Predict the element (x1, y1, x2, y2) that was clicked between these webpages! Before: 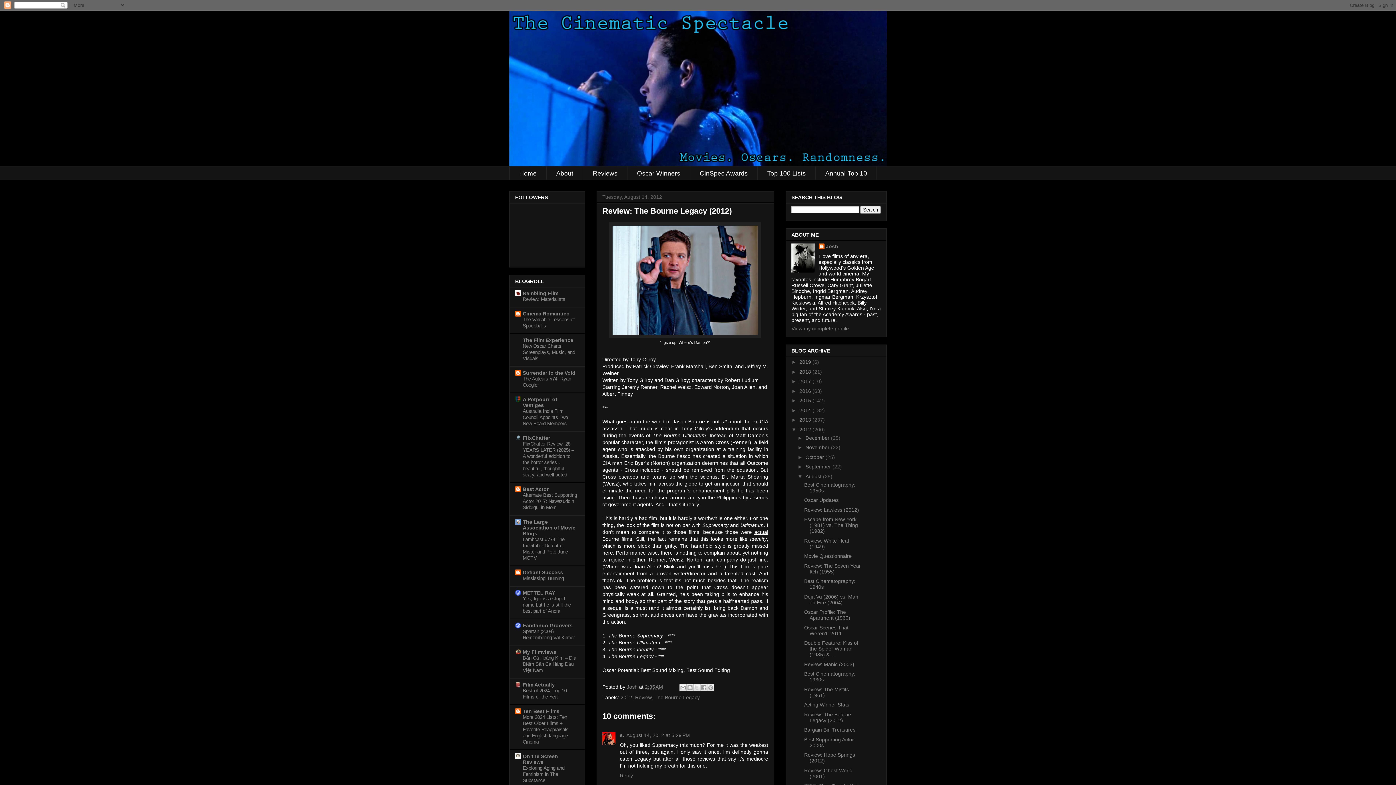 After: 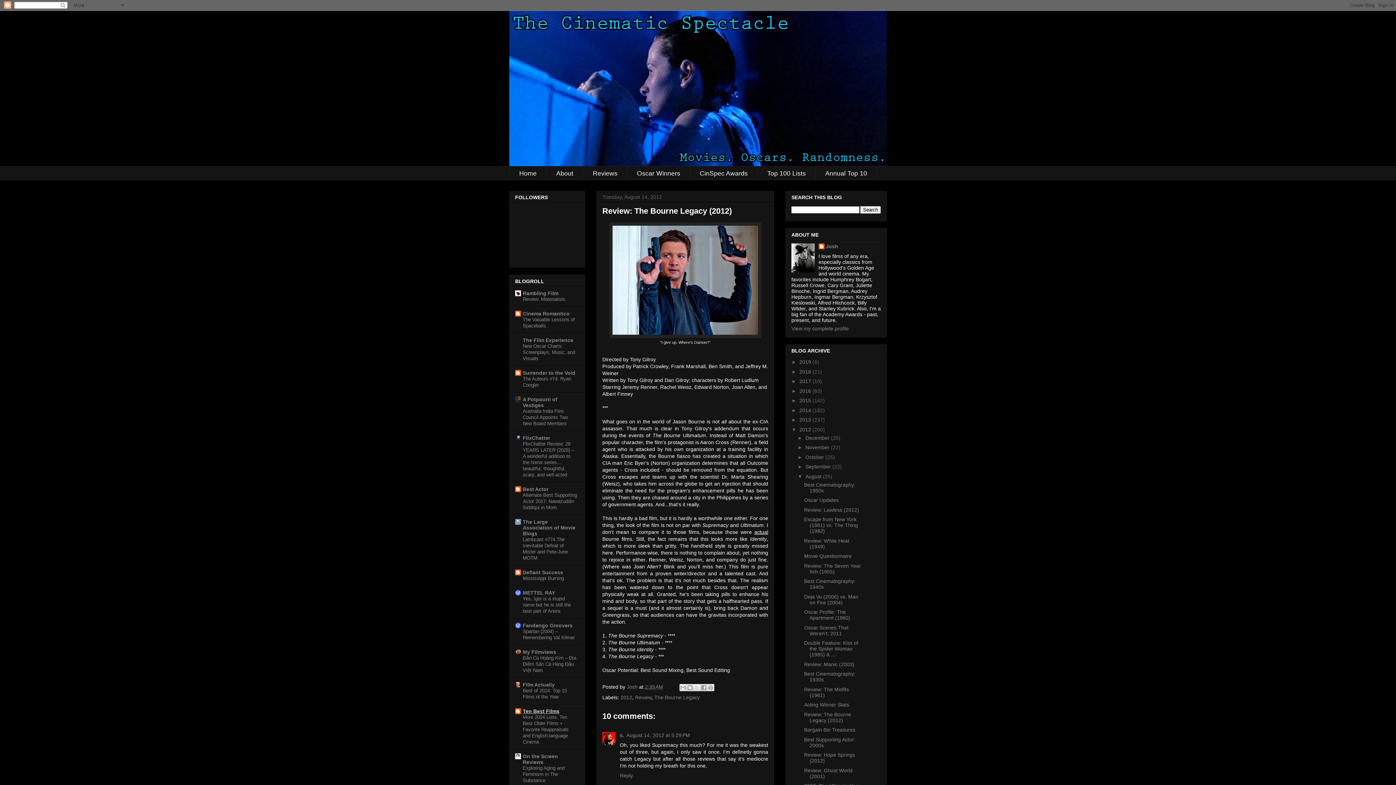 Action: bbox: (522, 708, 559, 714) label: Ten Best Films